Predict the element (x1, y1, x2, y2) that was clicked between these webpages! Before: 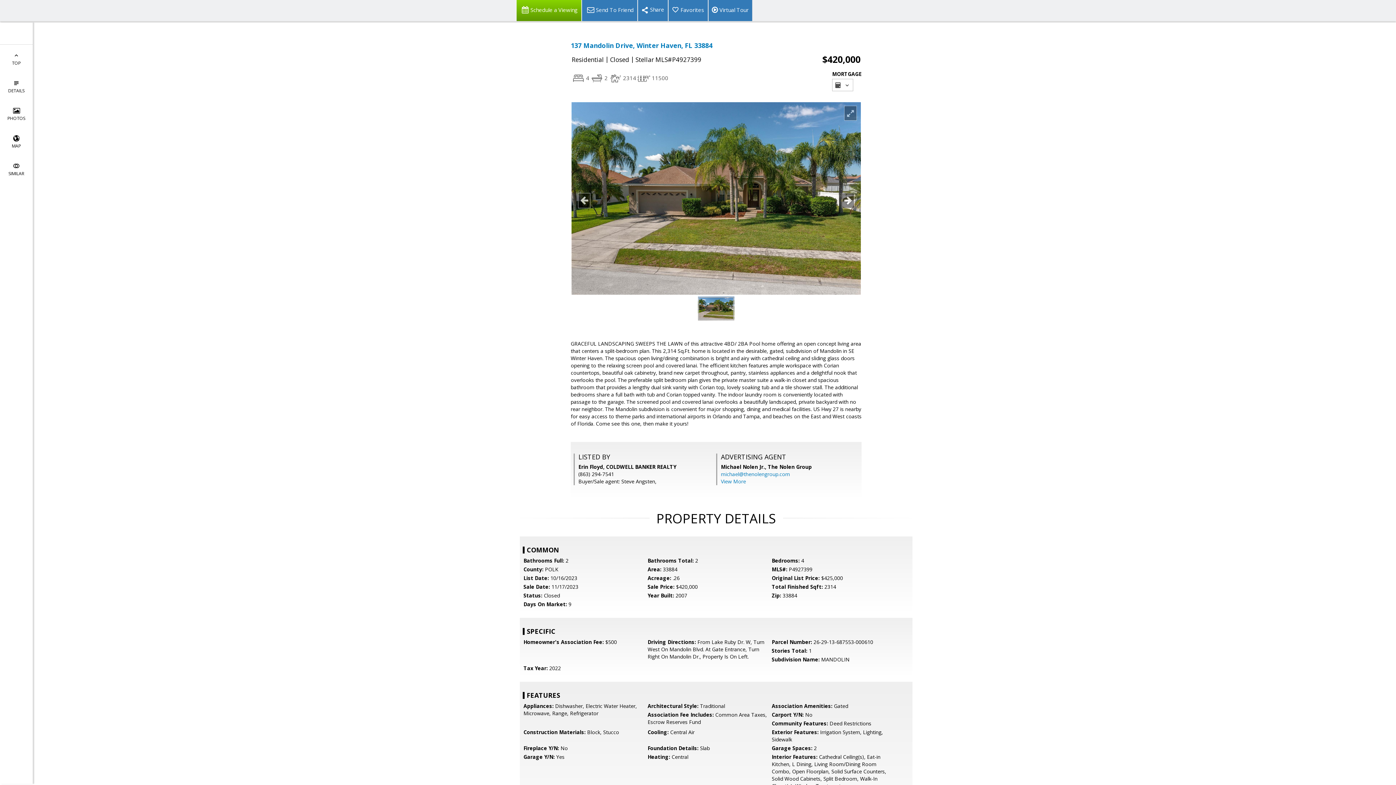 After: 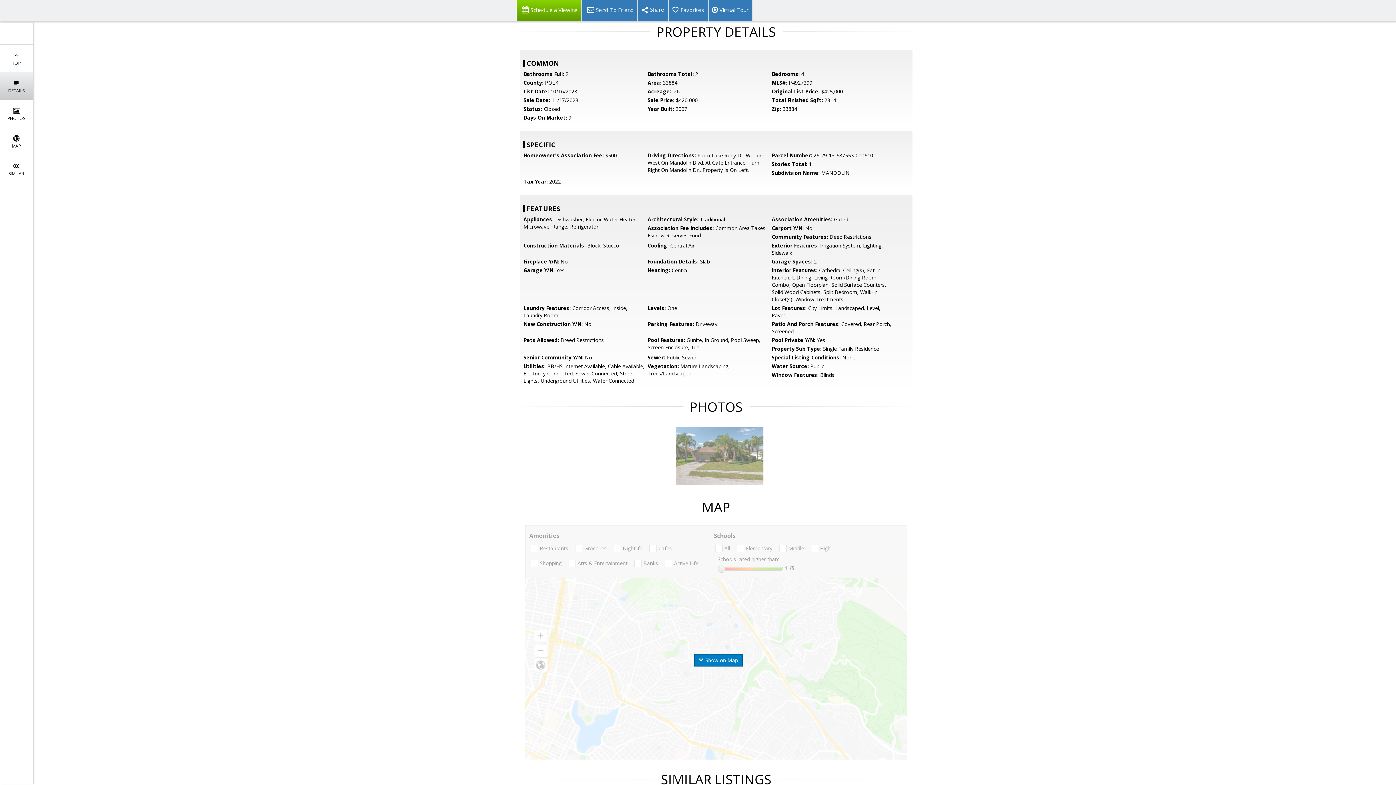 Action: bbox: (0, 72, 32, 100) label: 
DETAILS